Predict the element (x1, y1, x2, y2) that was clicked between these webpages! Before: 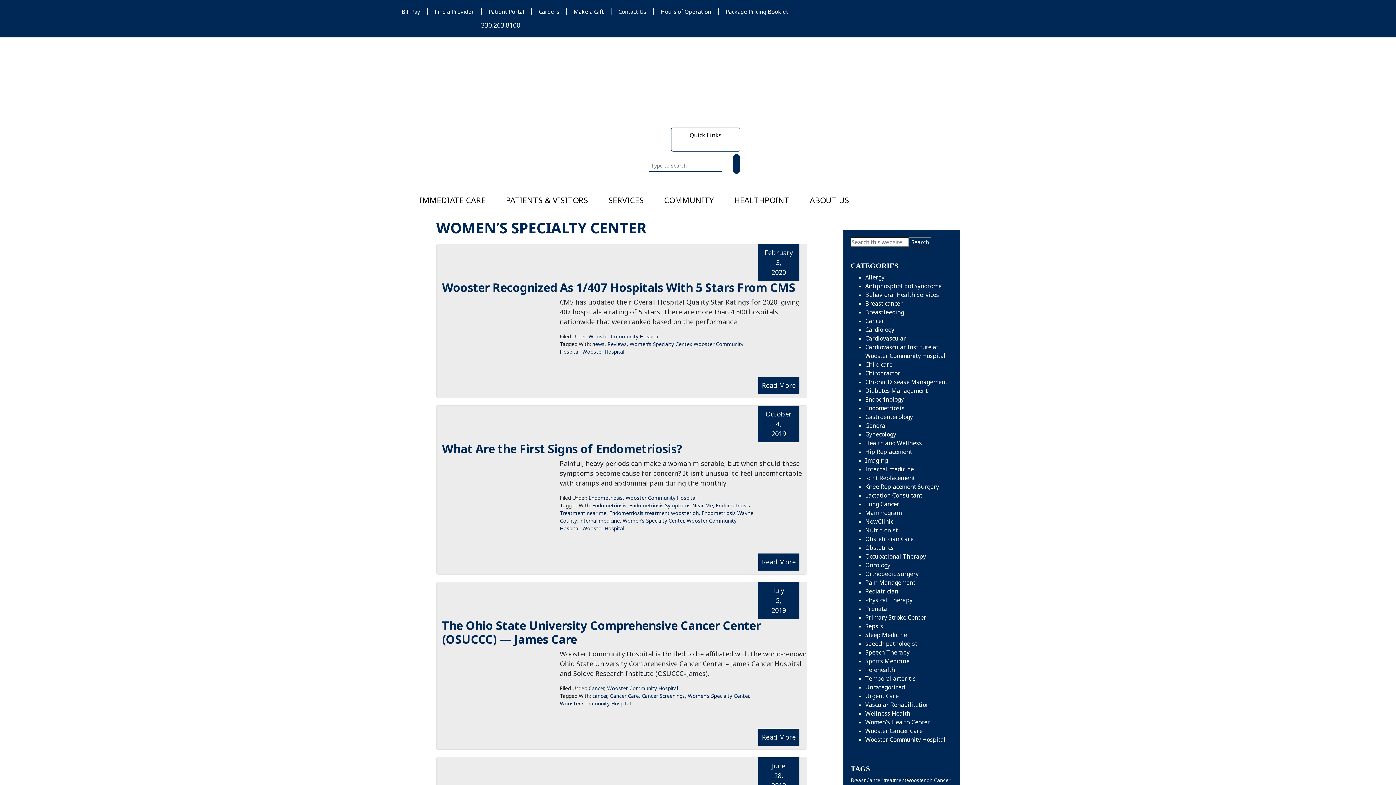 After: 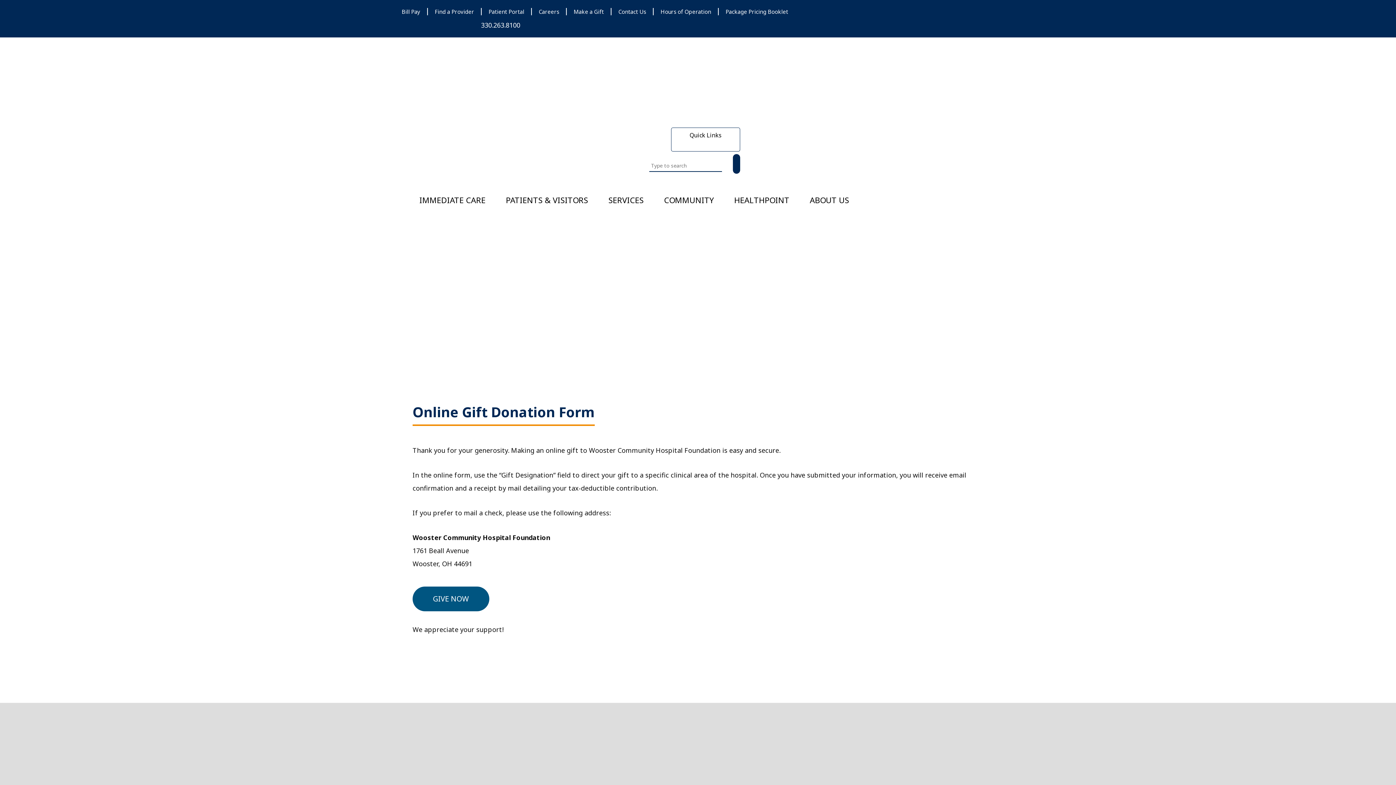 Action: bbox: (573, 8, 611, 15) label: Make a Gift